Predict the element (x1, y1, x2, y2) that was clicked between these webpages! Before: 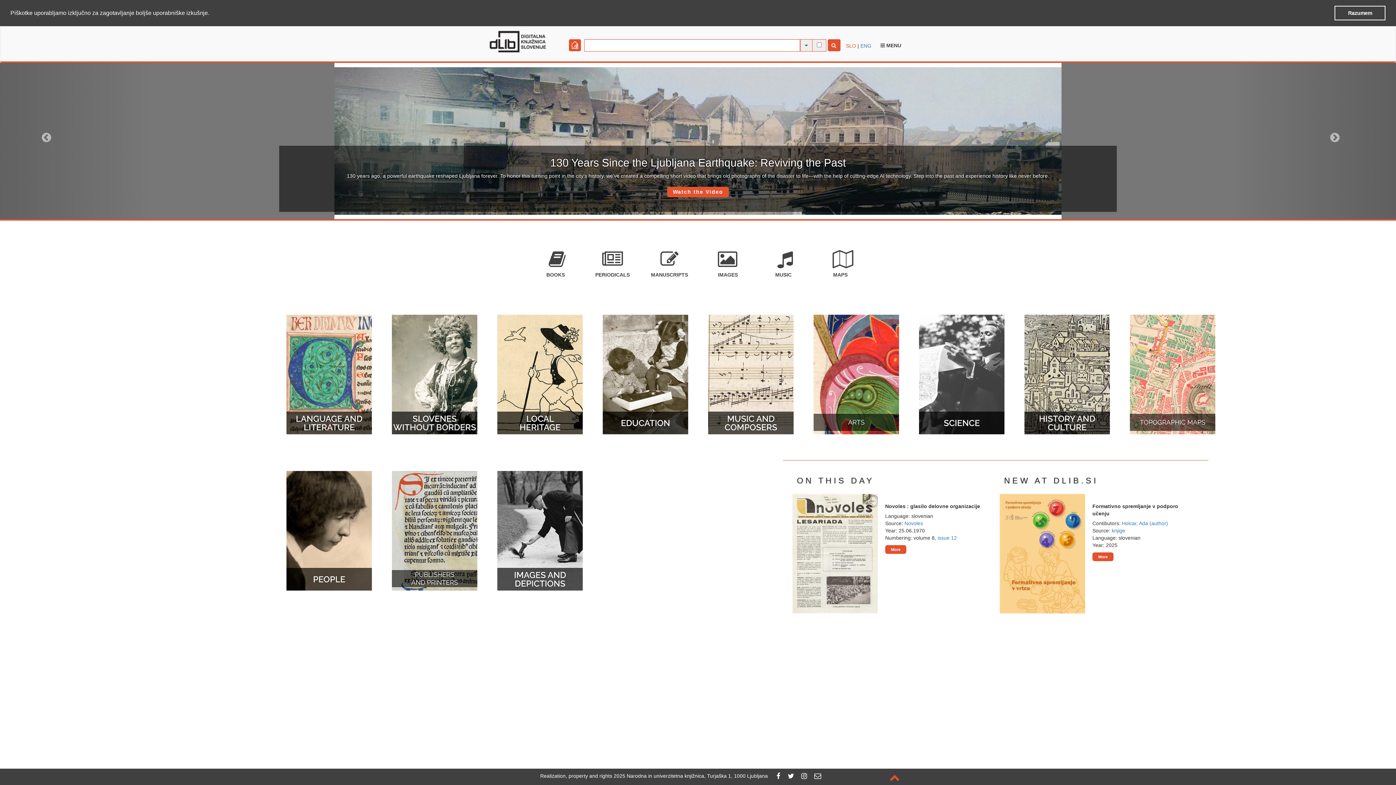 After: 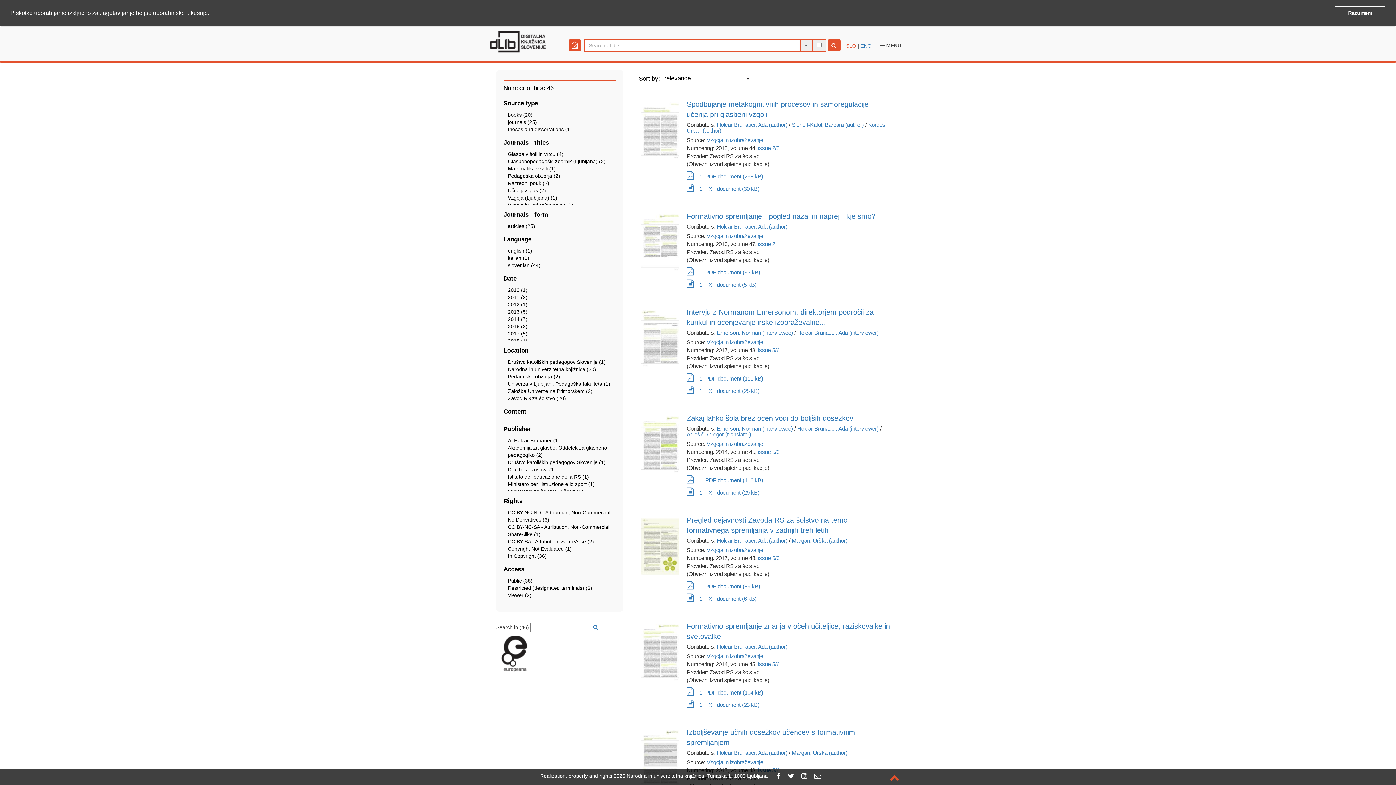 Action: label: Holcar, Ada (author) bbox: (1122, 520, 1168, 526)